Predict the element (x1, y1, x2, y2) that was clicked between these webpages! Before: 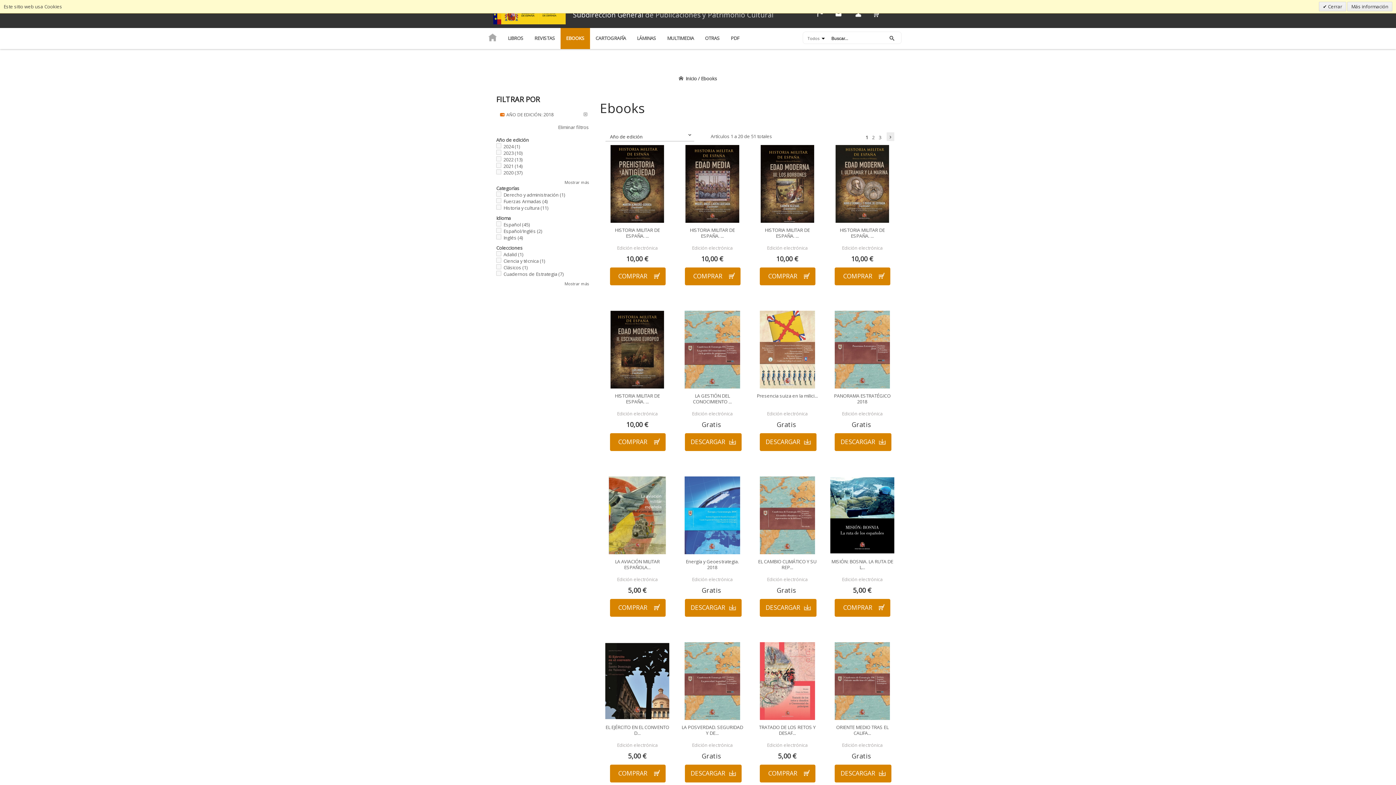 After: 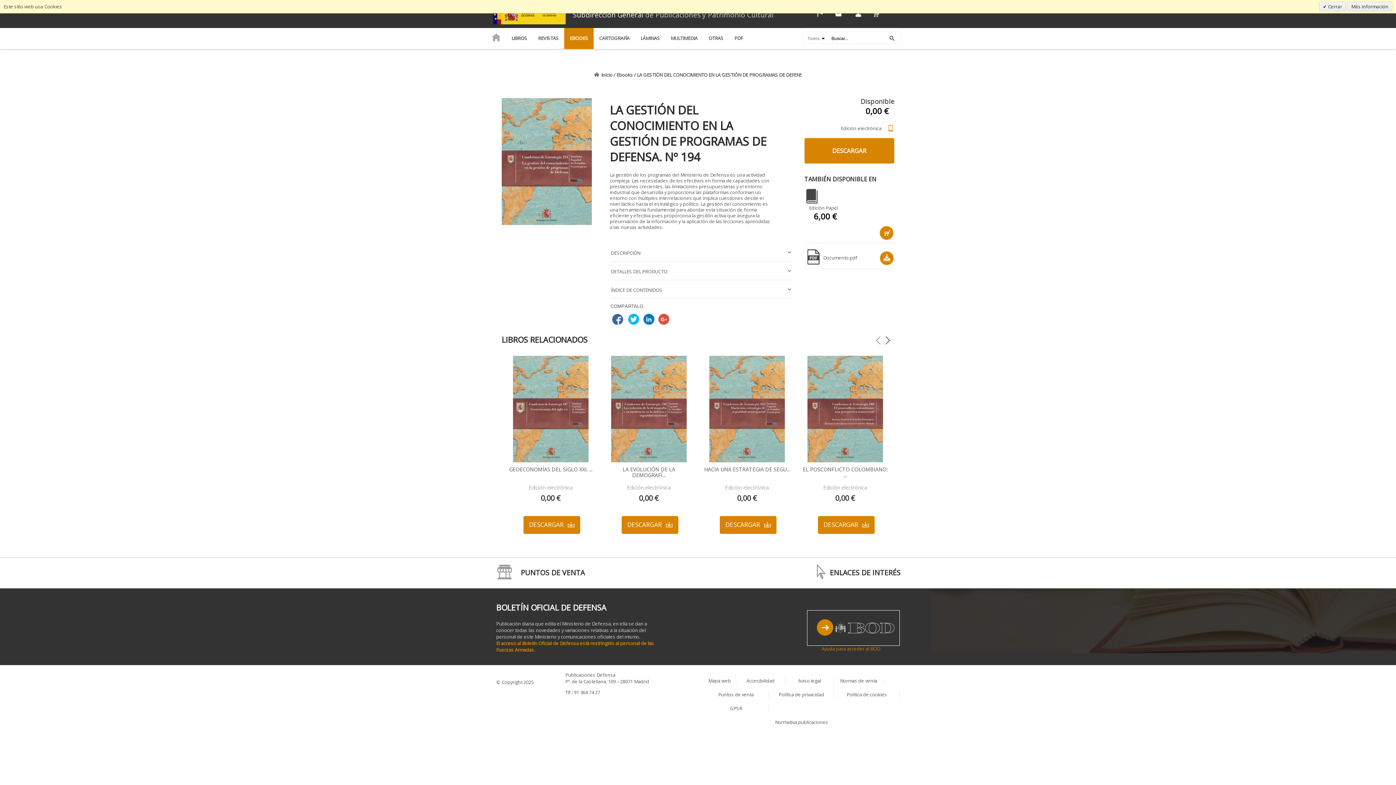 Action: bbox: (680, 310, 744, 388)